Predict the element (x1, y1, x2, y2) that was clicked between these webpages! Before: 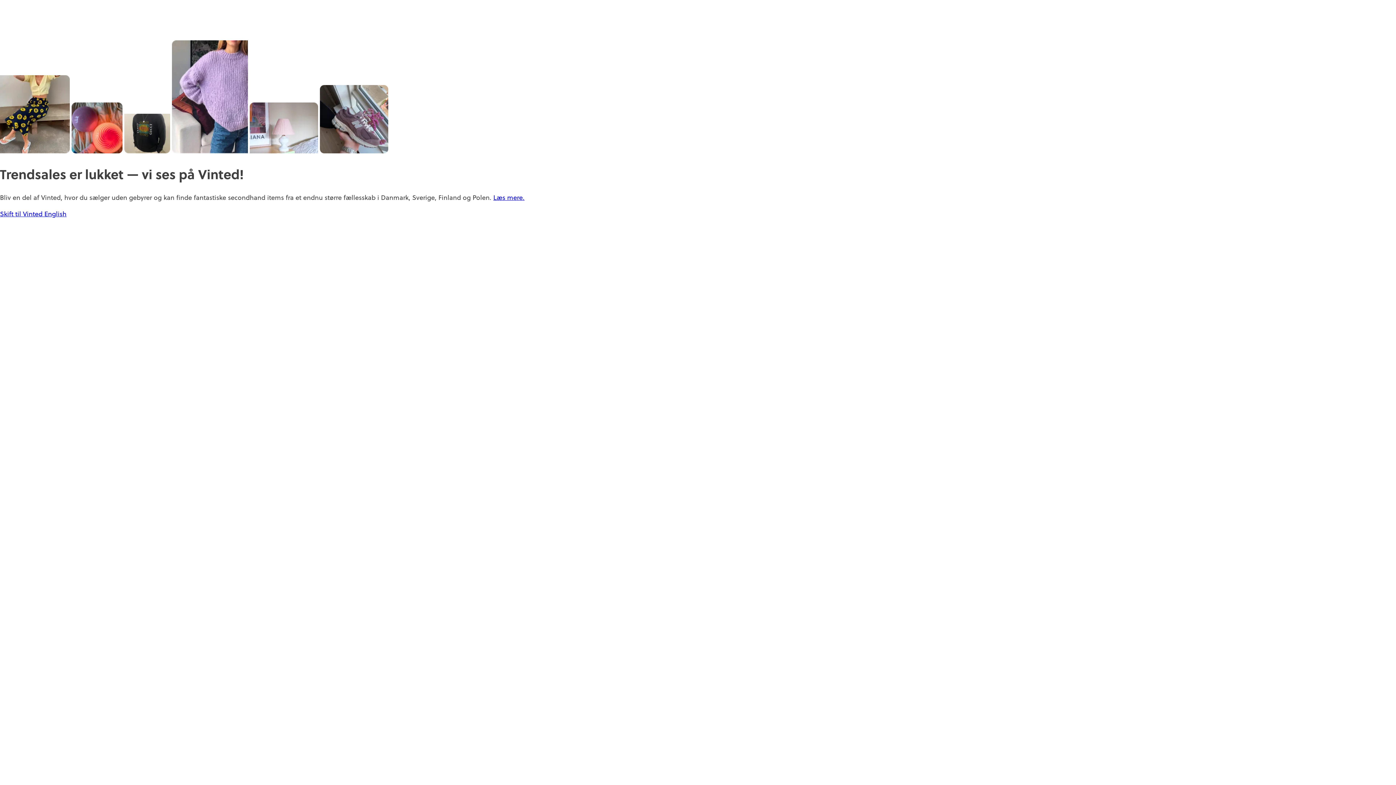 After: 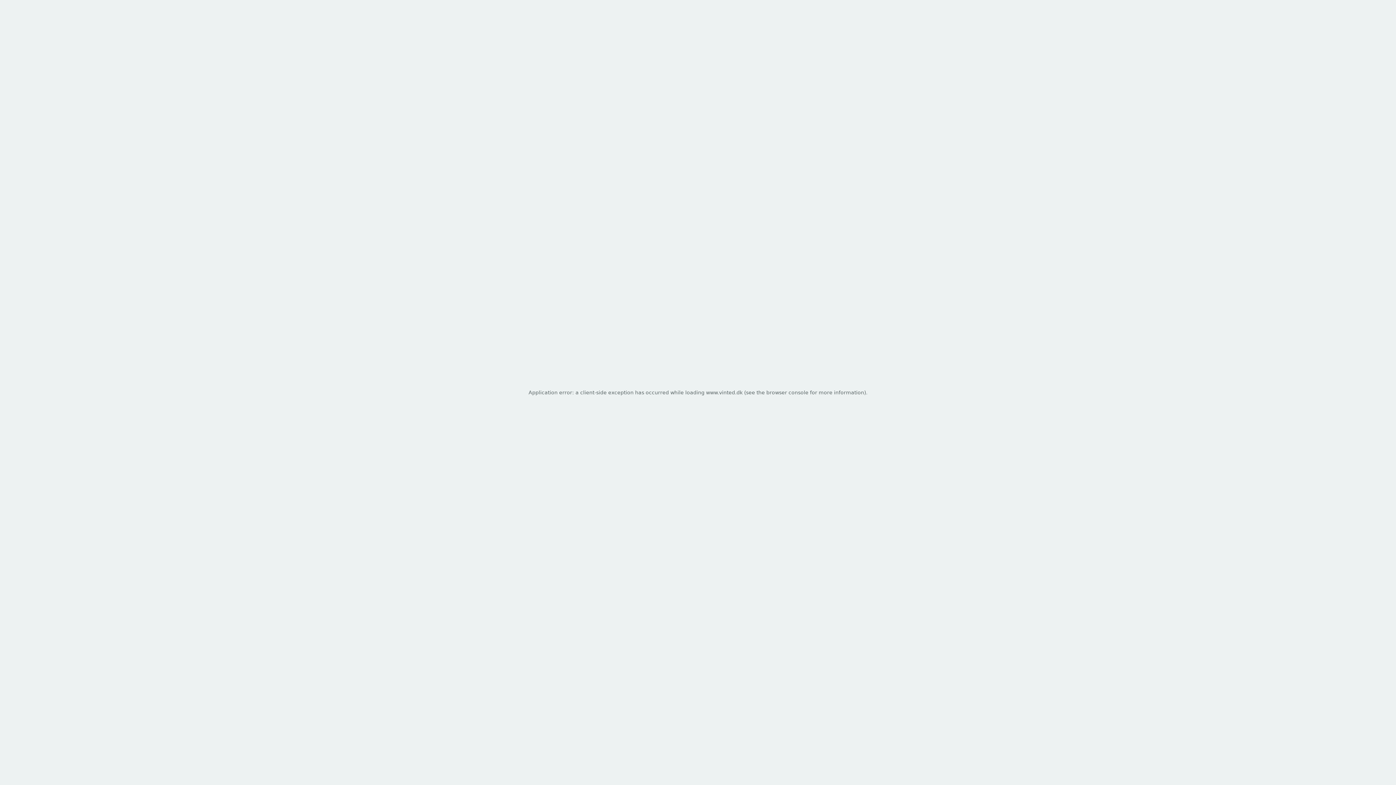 Action: bbox: (0, 208, 44, 218) label: Skift til Vinted 